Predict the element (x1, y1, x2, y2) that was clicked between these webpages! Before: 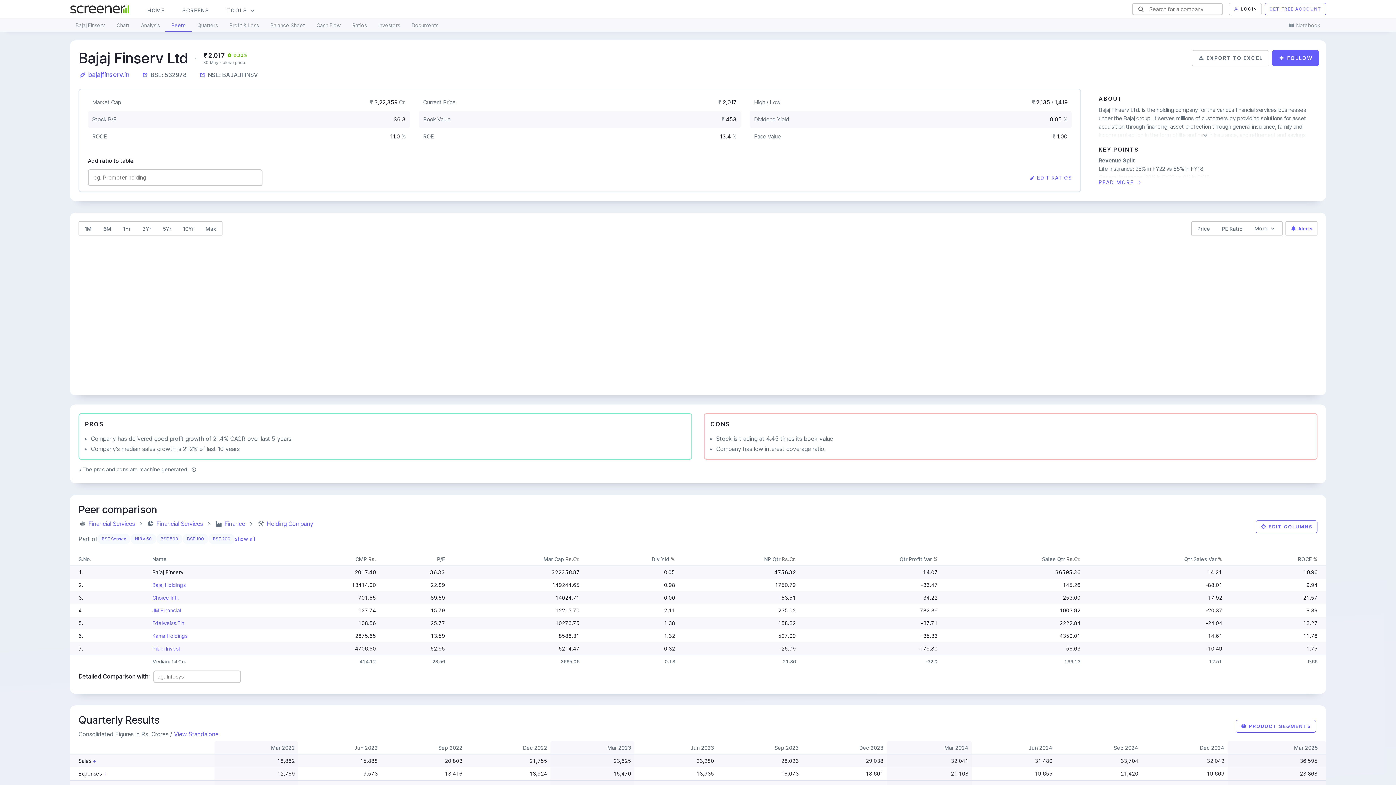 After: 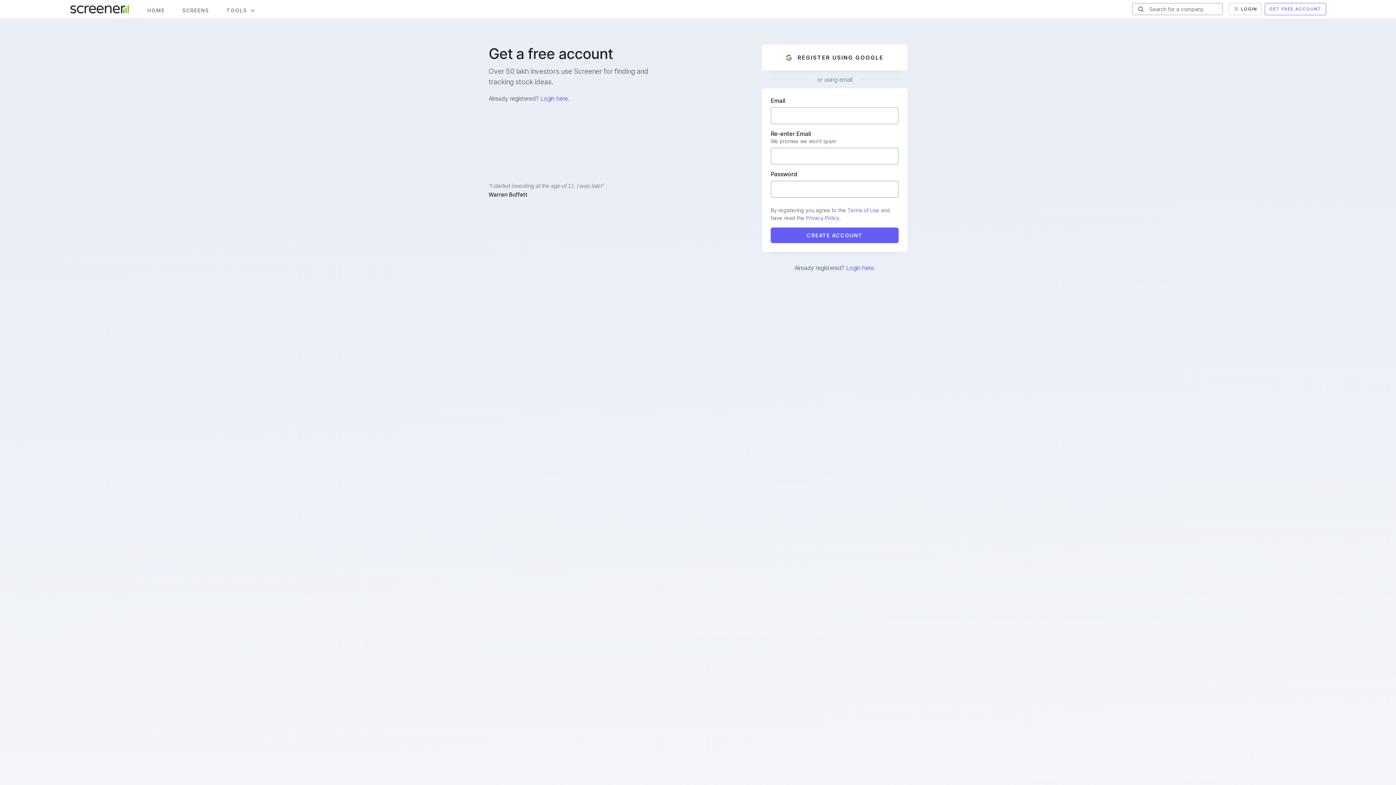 Action: label:  FOLLOW bbox: (1272, 50, 1319, 66)